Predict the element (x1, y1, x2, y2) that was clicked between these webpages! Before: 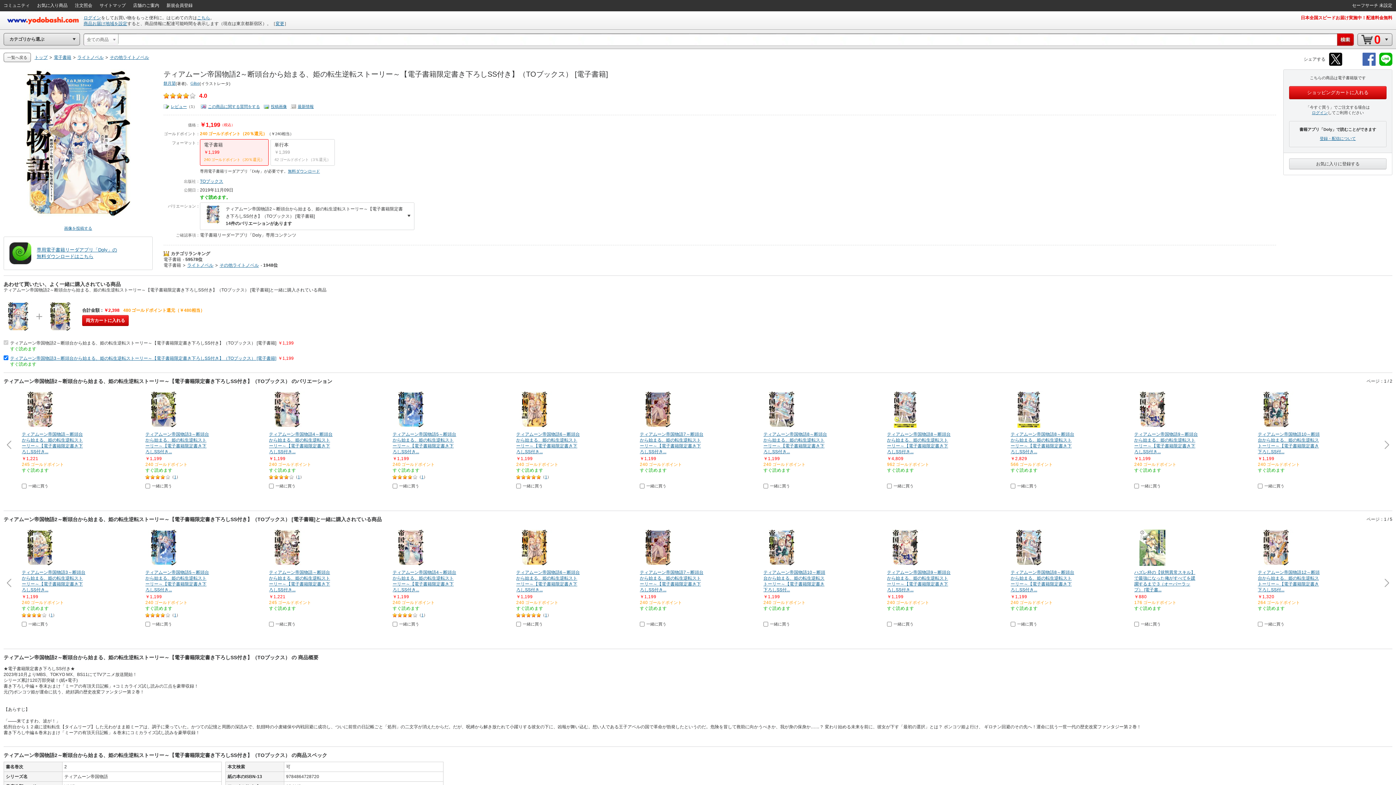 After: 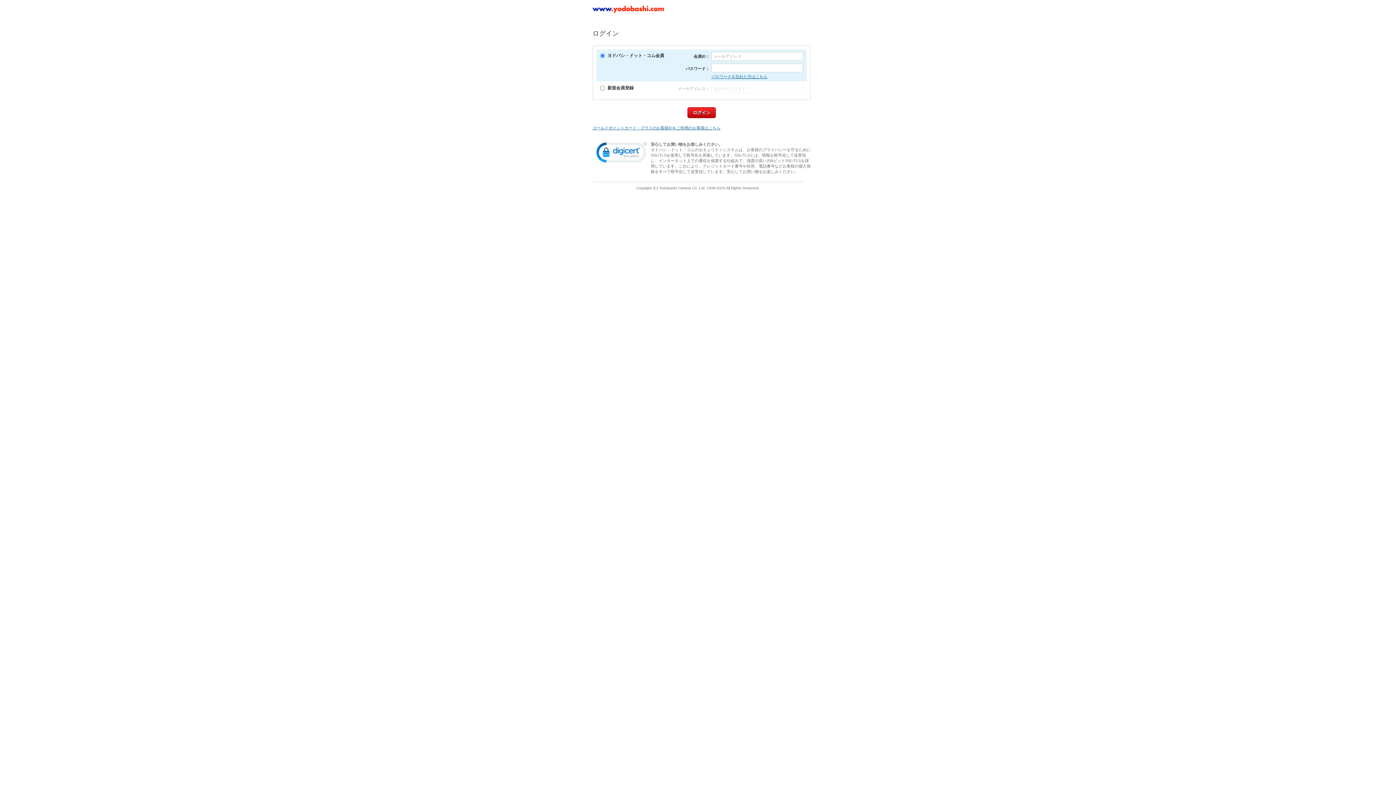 Action: label: お気に入りに登録する bbox: (1289, 158, 1386, 169)